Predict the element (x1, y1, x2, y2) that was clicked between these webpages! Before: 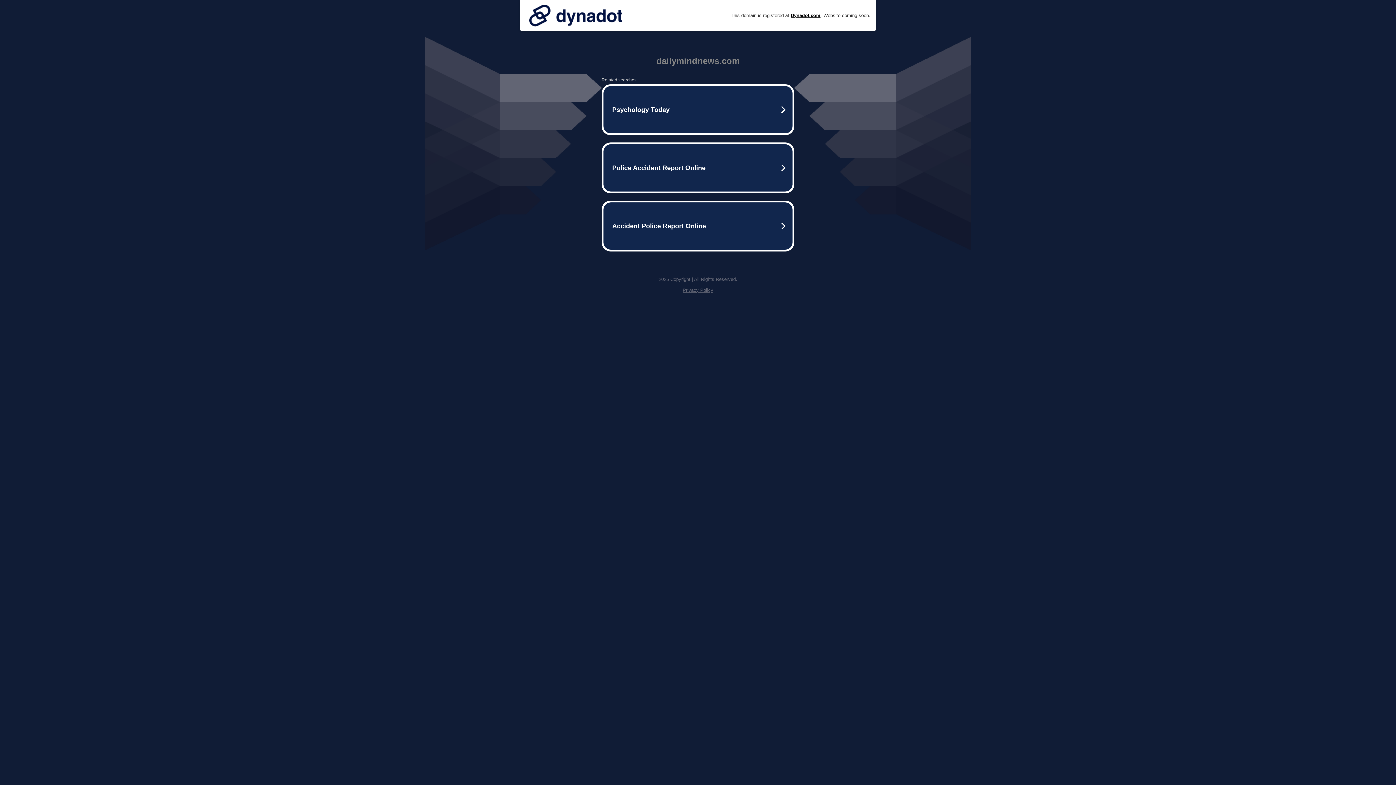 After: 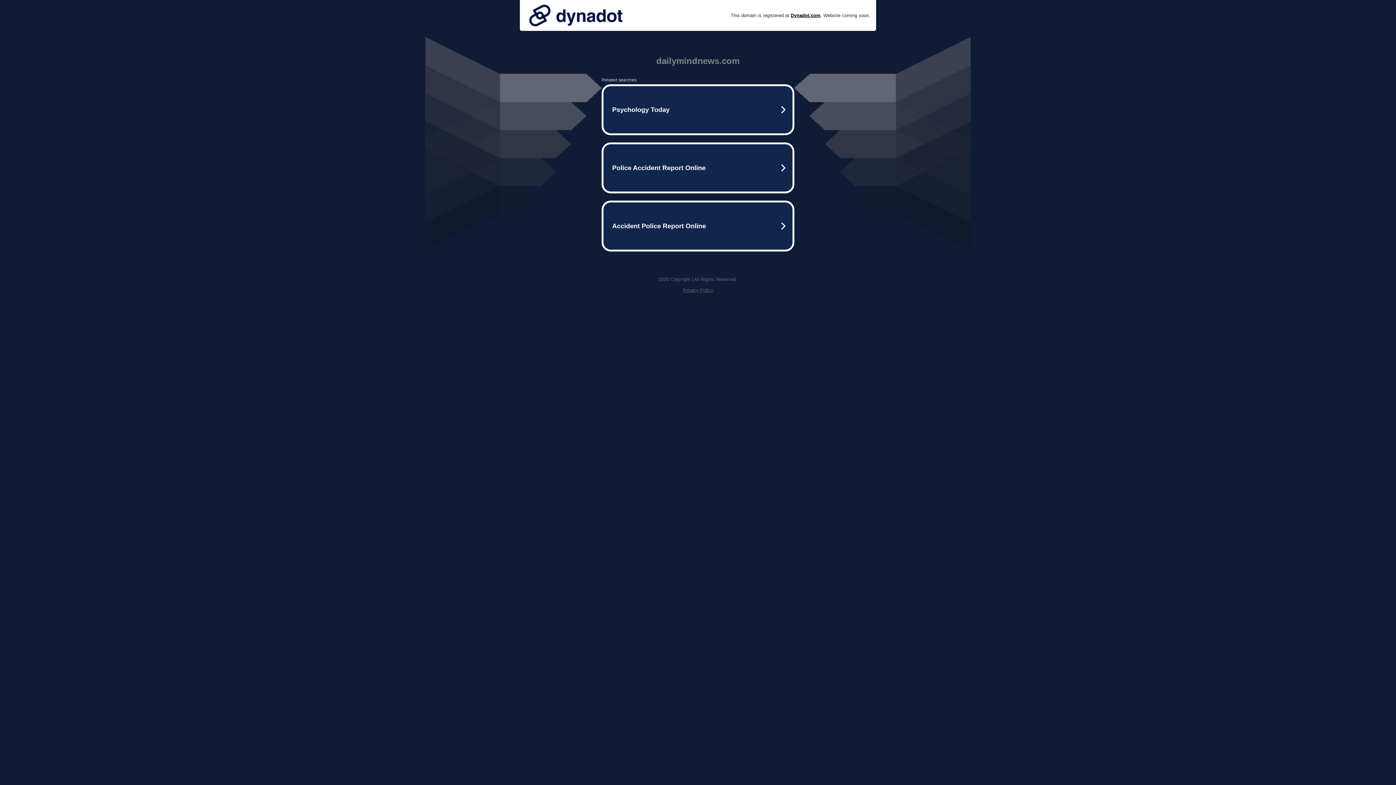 Action: bbox: (525, 0, 626, 30)